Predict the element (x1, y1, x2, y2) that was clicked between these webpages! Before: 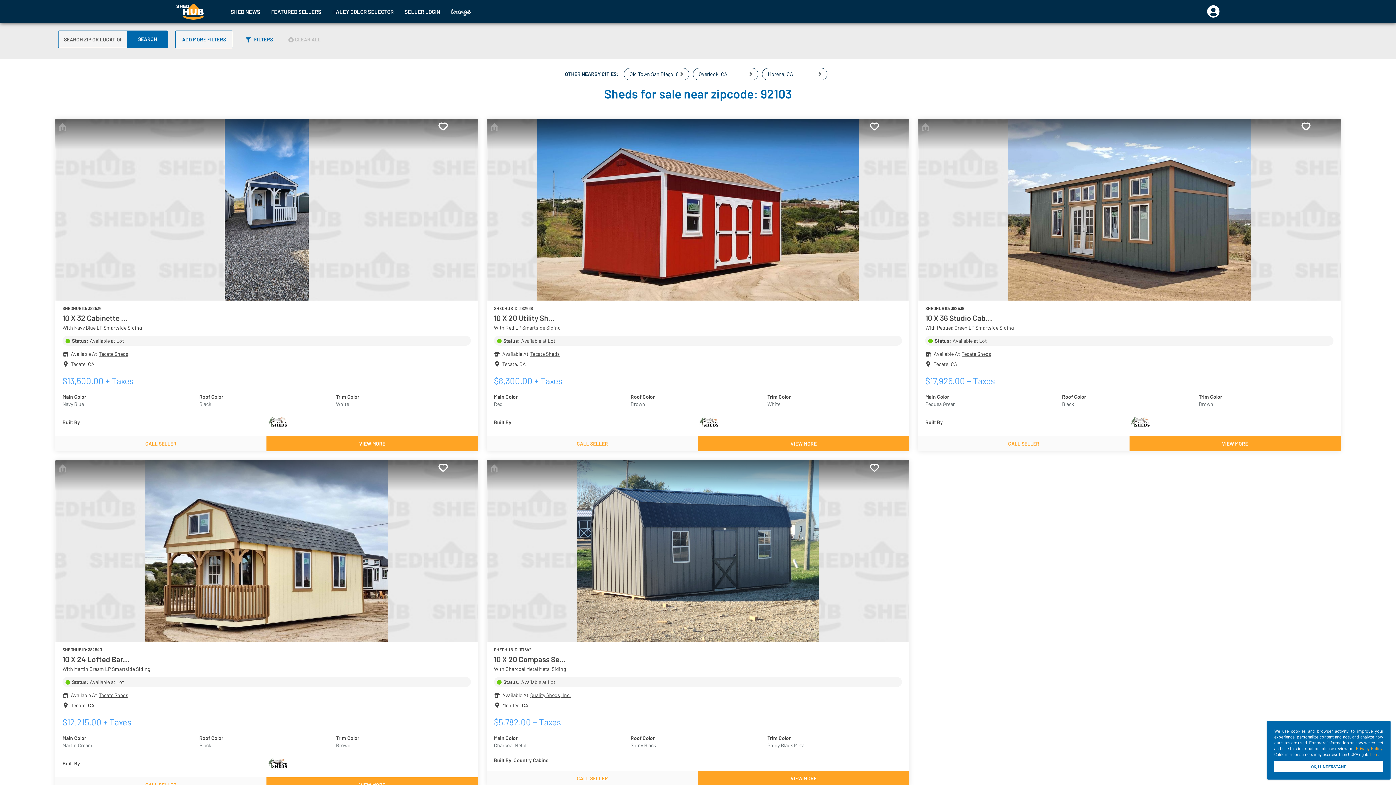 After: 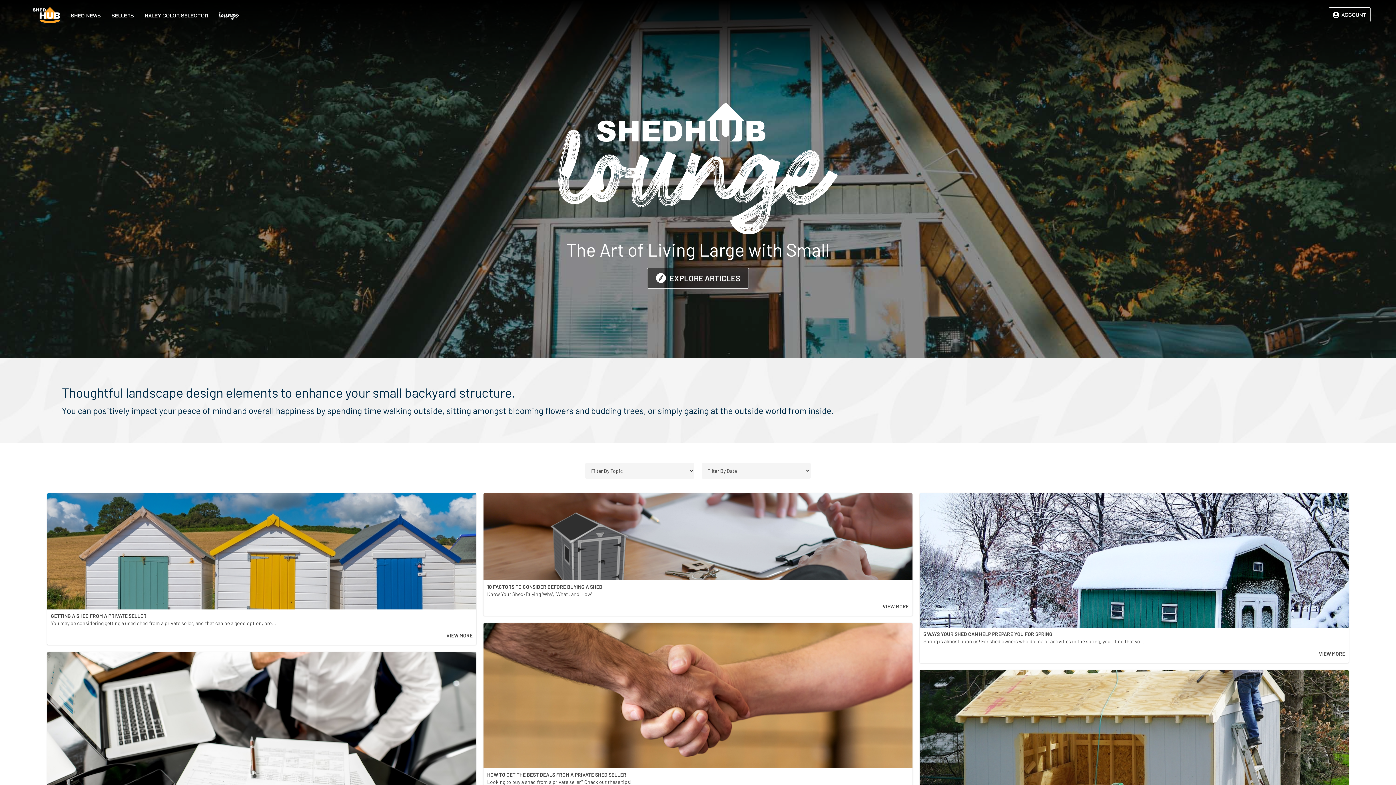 Action: bbox: (451, 7, 471, 14)